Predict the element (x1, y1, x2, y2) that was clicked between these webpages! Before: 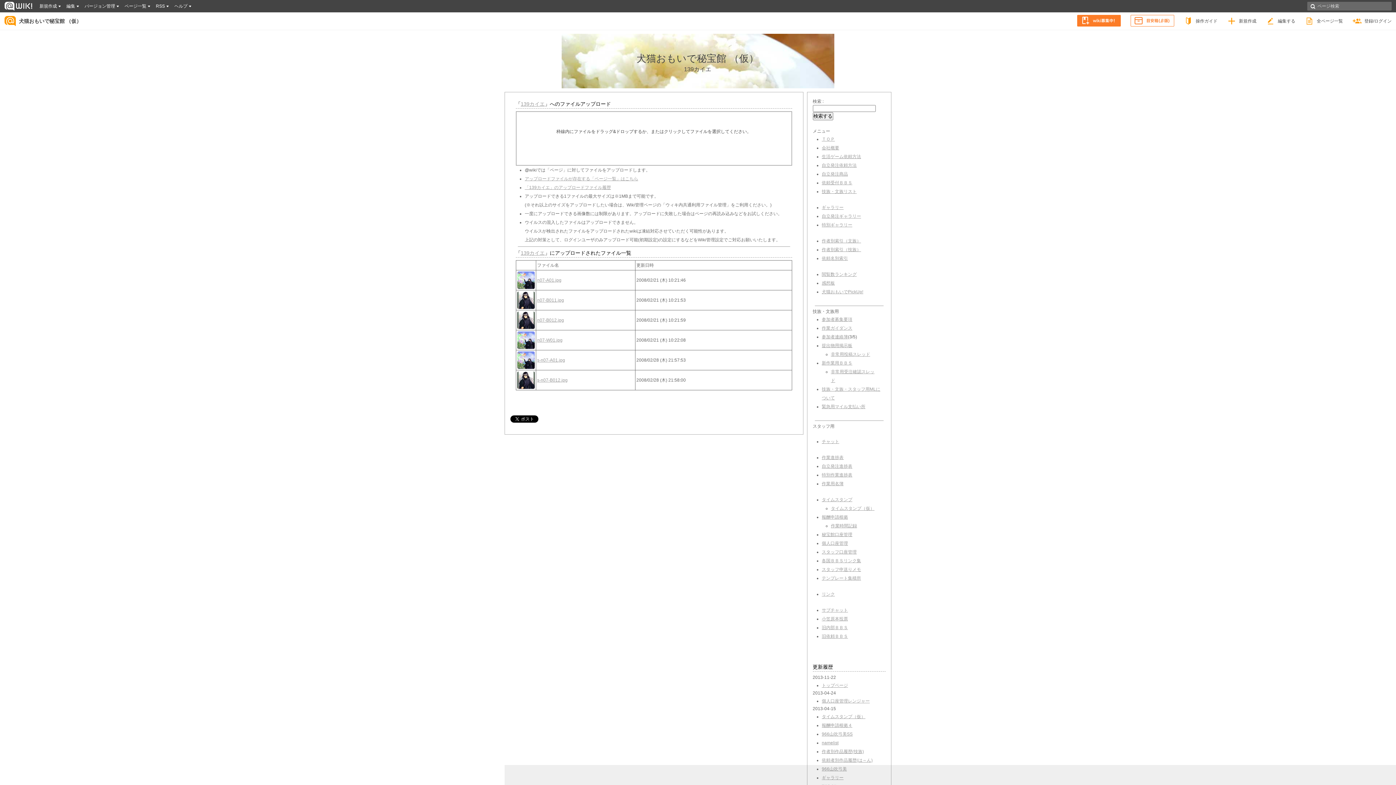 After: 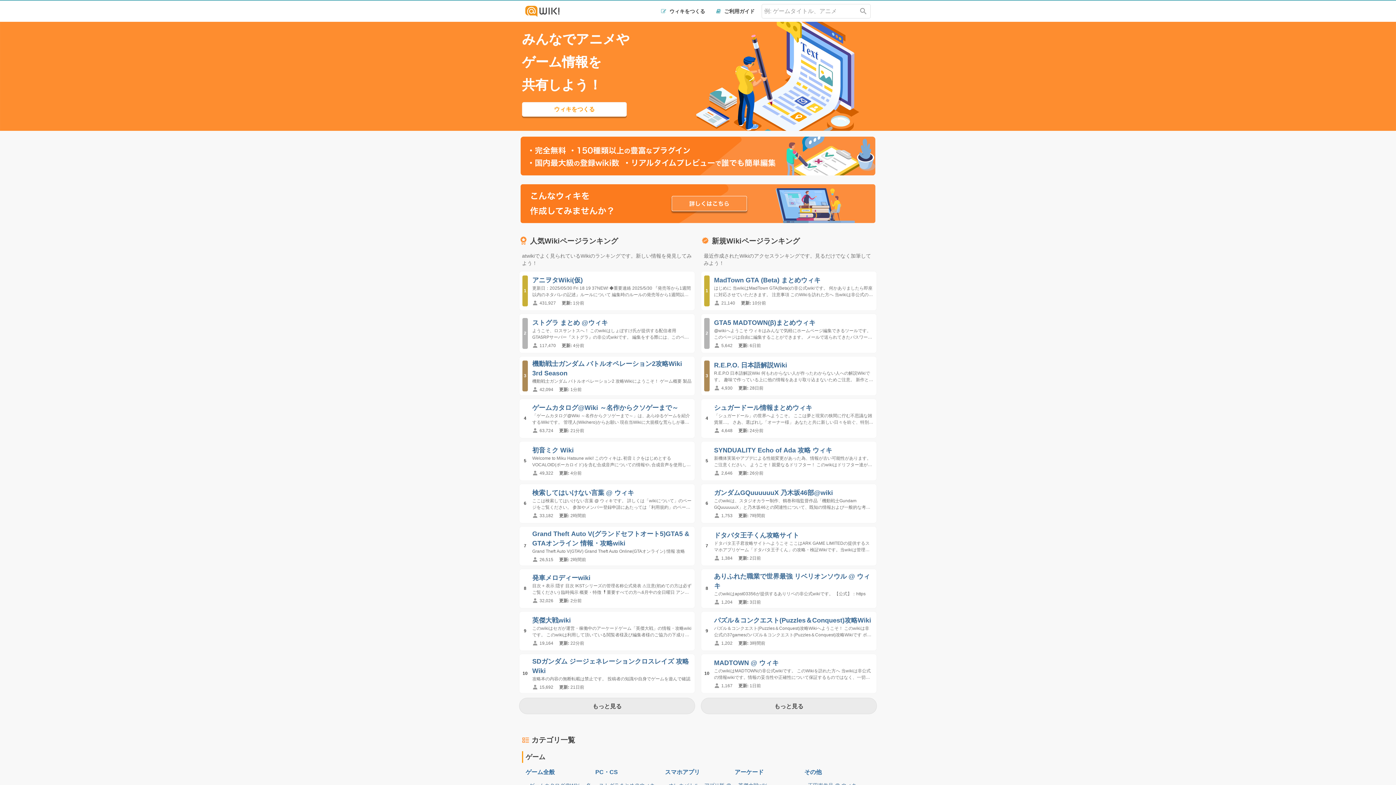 Action: bbox: (4, 3, 32, 8)